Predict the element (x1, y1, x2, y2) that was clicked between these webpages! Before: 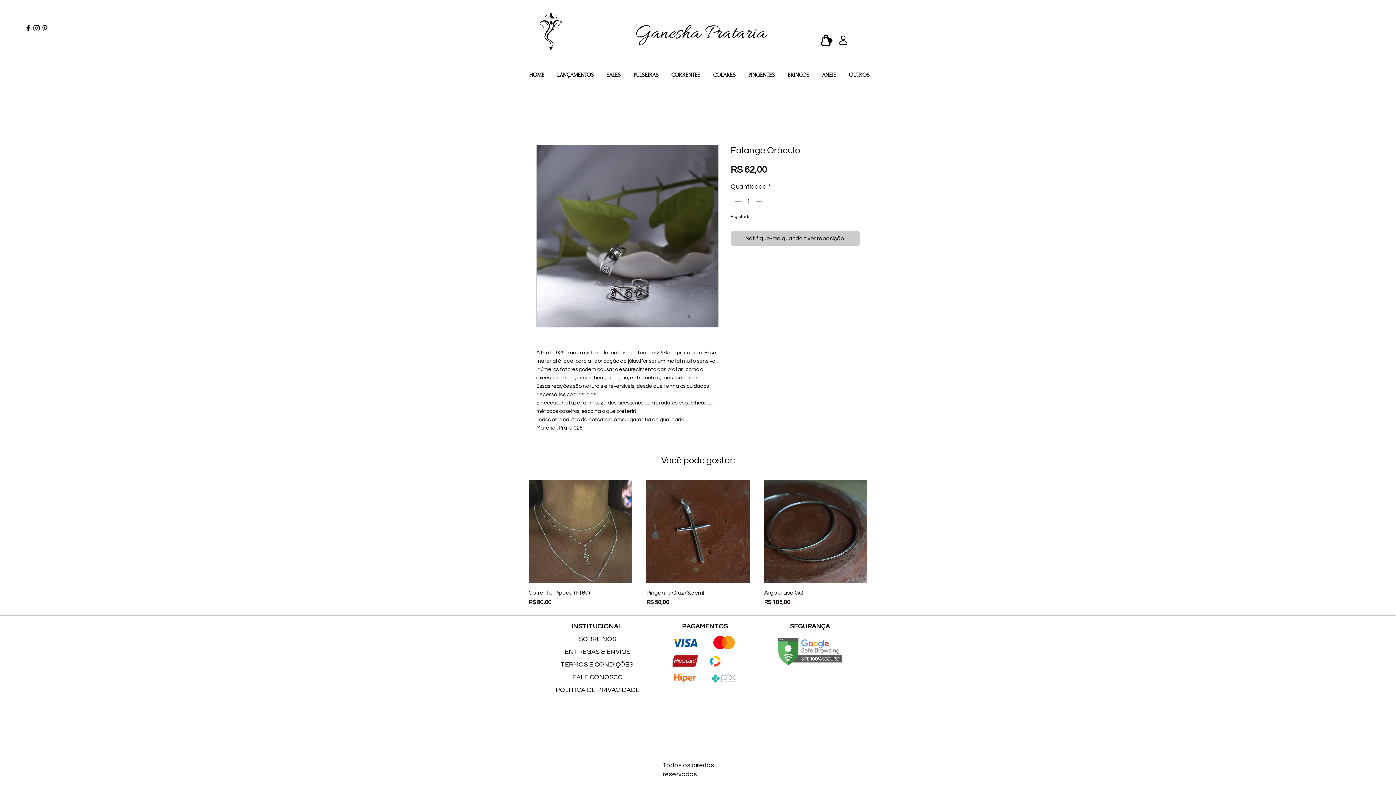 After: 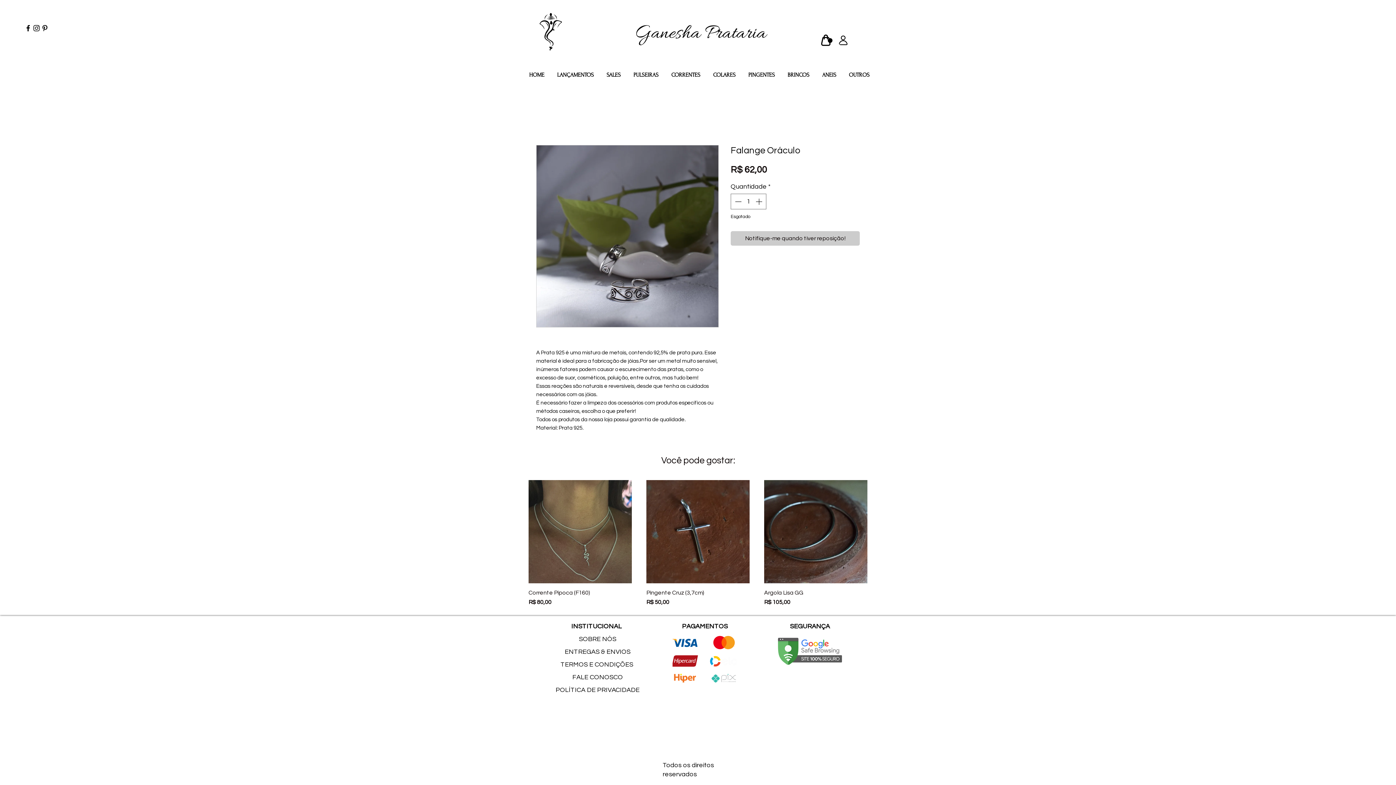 Action: bbox: (32, 24, 40, 32) label: Instagram